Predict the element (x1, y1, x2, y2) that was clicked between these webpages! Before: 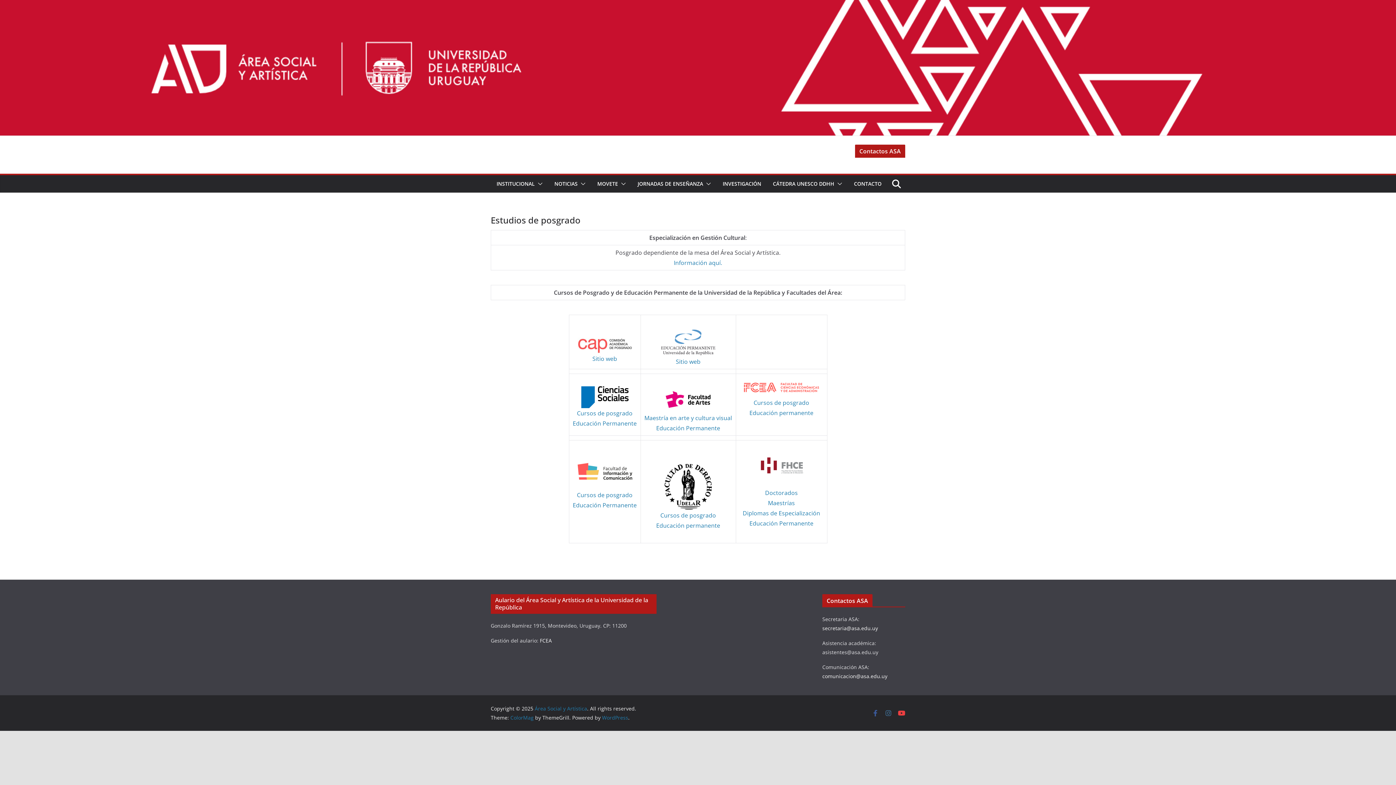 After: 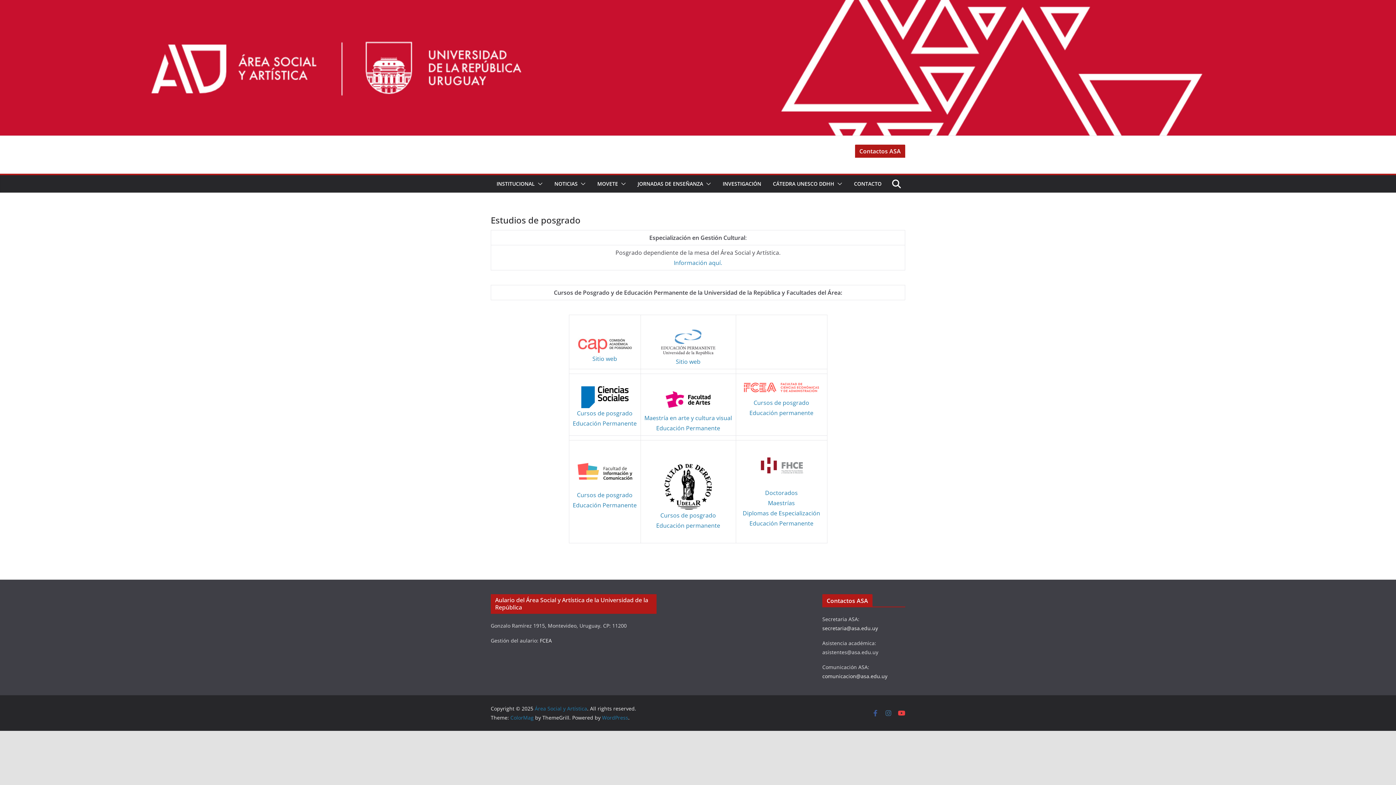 Action: bbox: (765, 489, 798, 497) label: Doctorados